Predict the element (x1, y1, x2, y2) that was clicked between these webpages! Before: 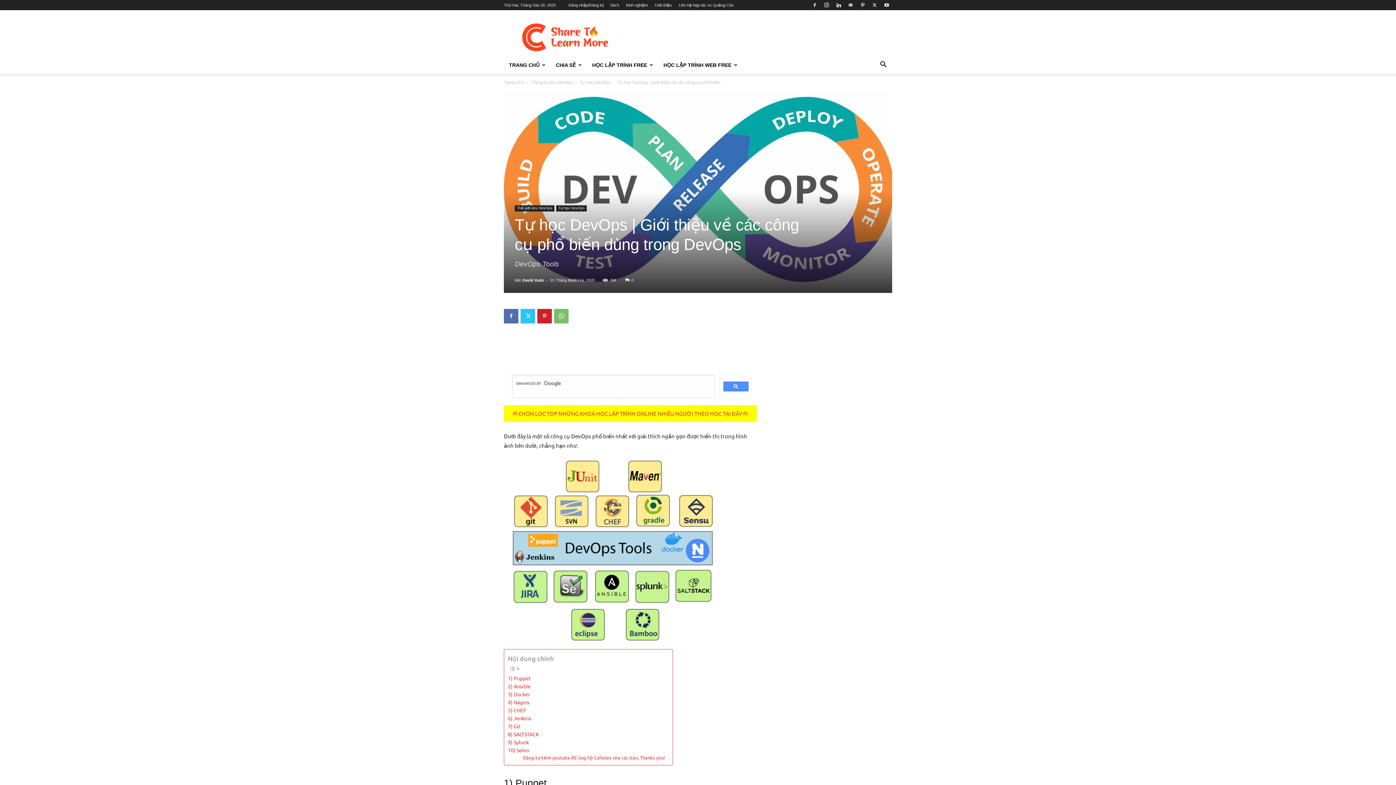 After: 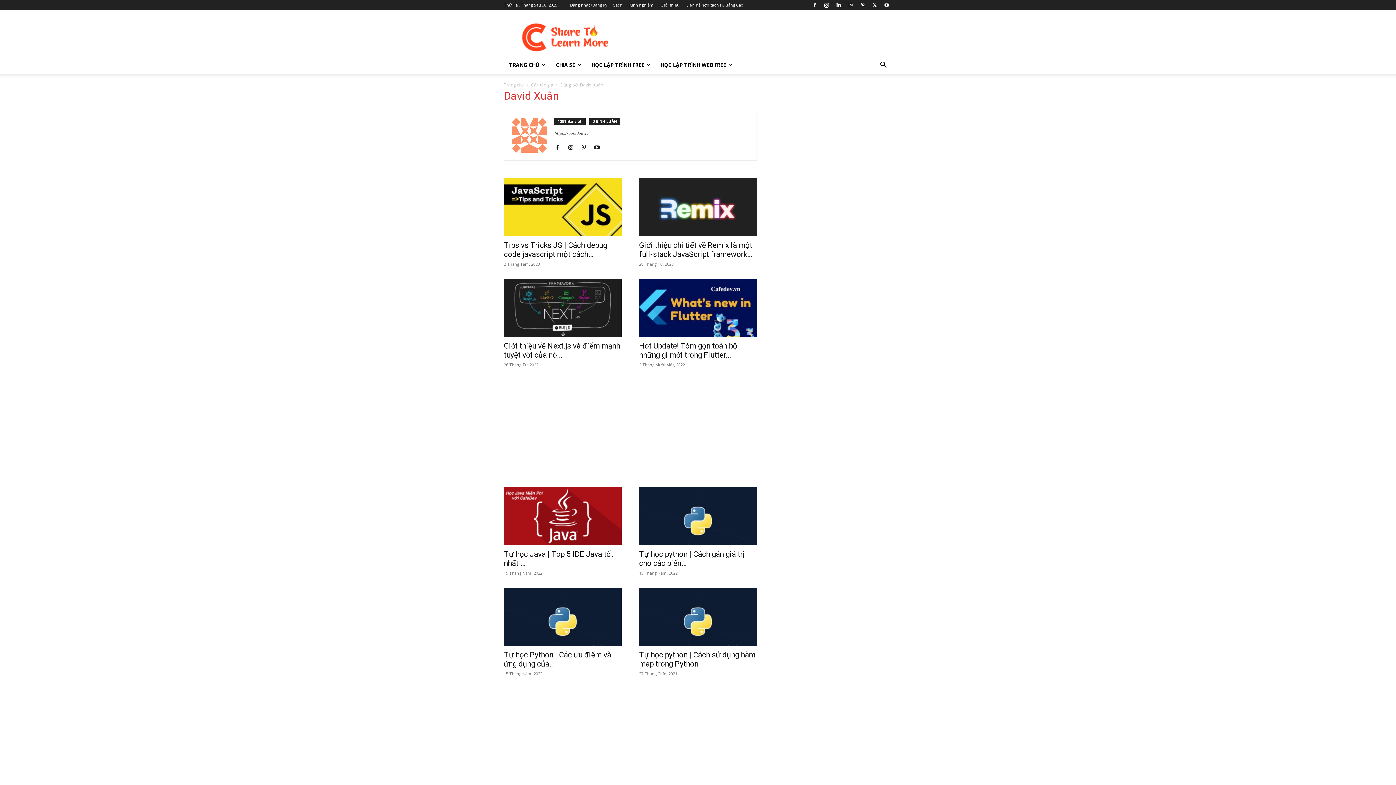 Action: label: David Xuân bbox: (522, 278, 544, 282)